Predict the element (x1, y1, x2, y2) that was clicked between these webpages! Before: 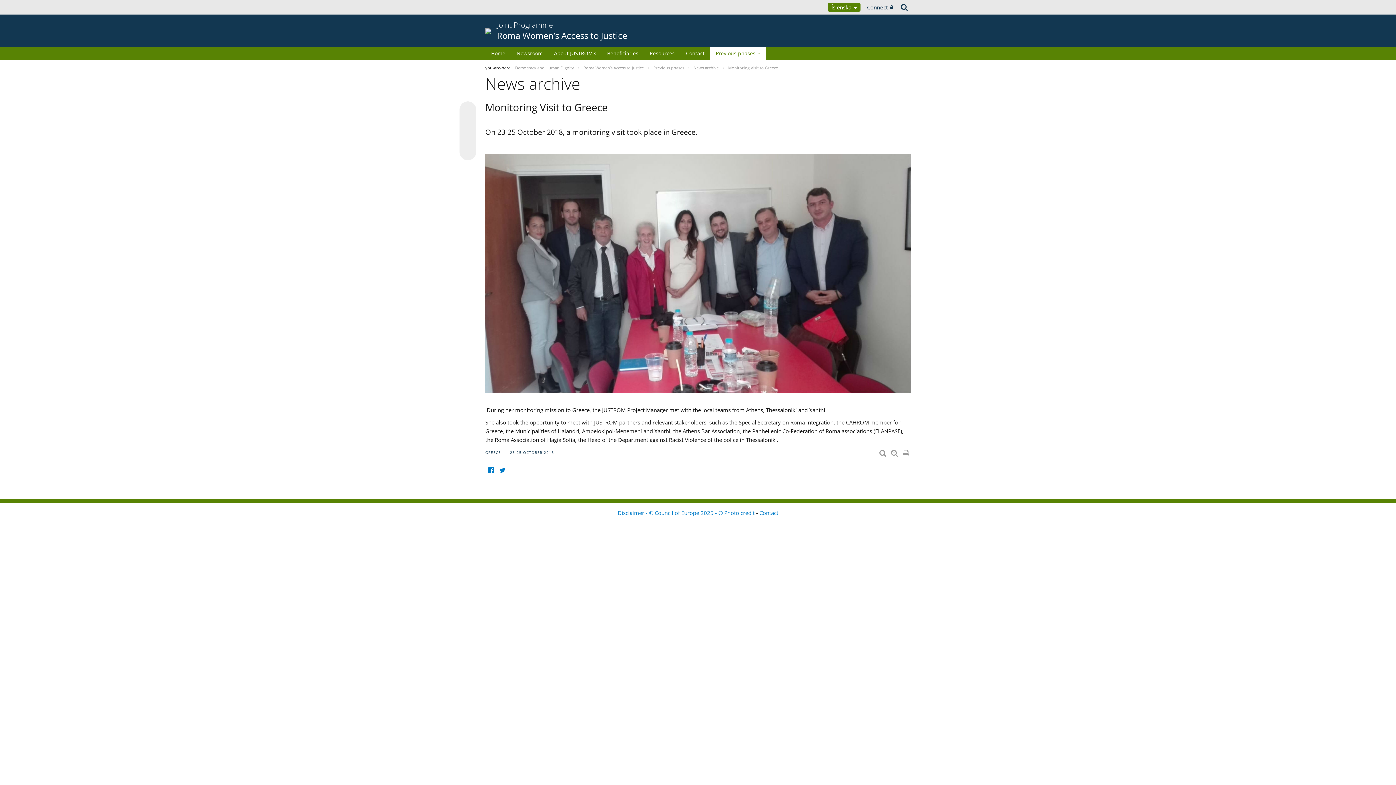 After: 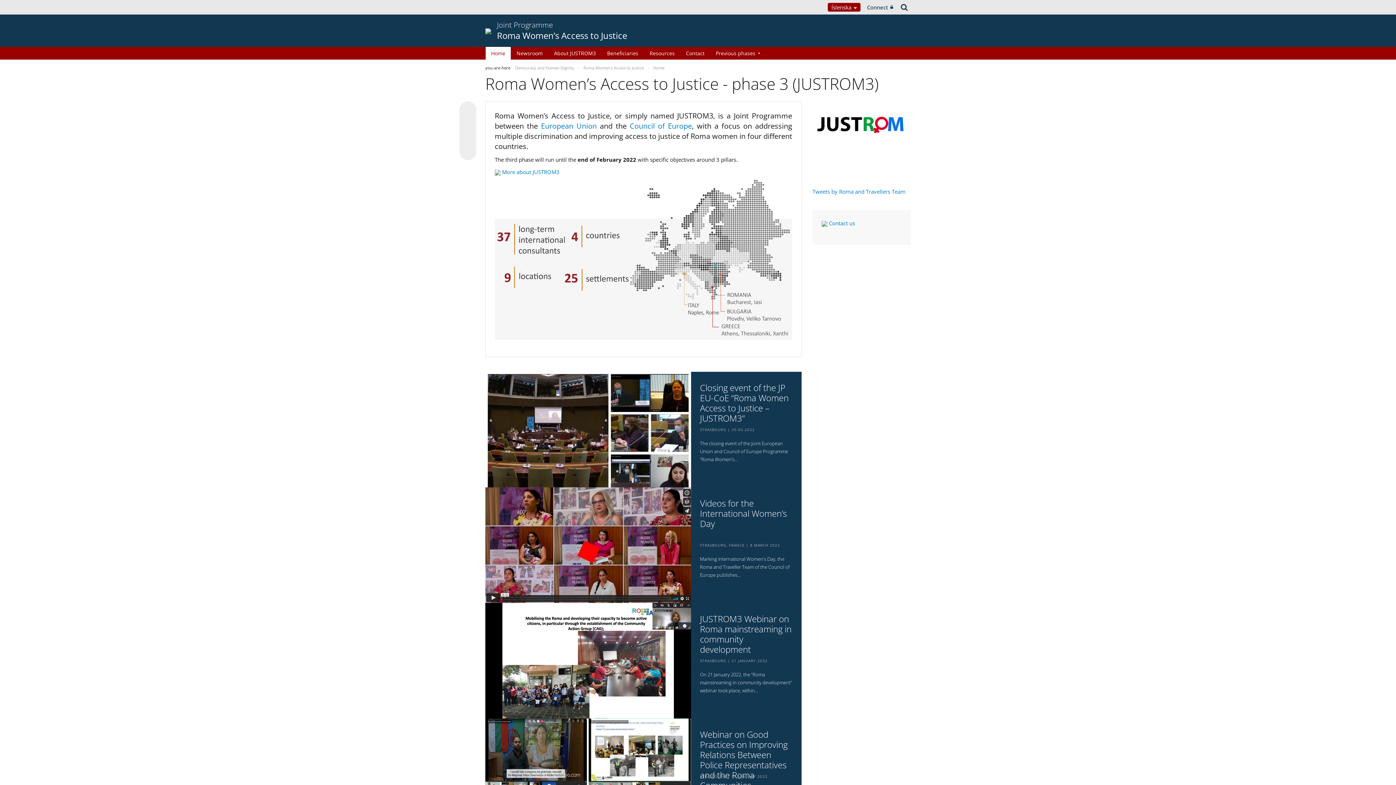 Action: bbox: (583, 65, 645, 70) label: Roma Women’s Access to Justice 